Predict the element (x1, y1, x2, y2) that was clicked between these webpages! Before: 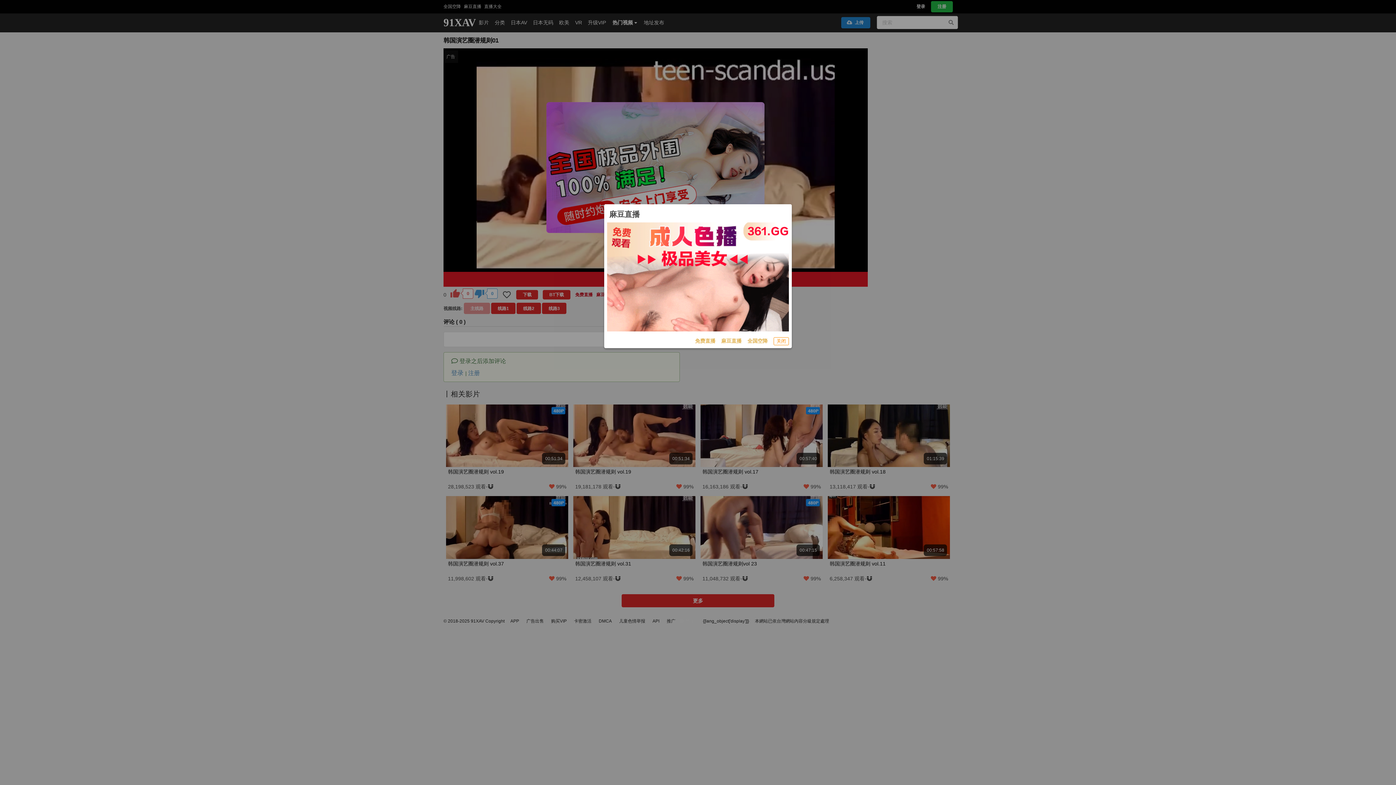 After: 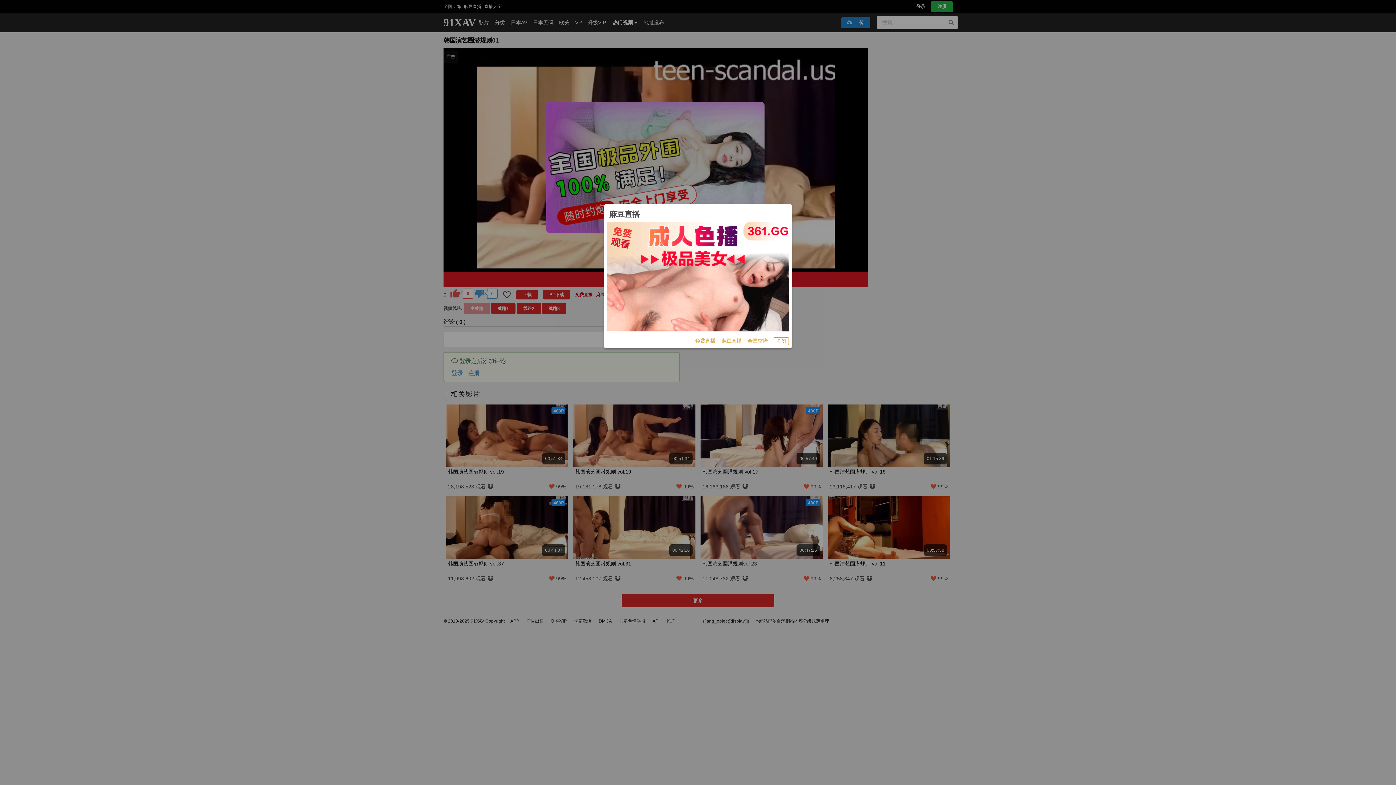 Action: bbox: (747, 337, 768, 345) label: 全国空降